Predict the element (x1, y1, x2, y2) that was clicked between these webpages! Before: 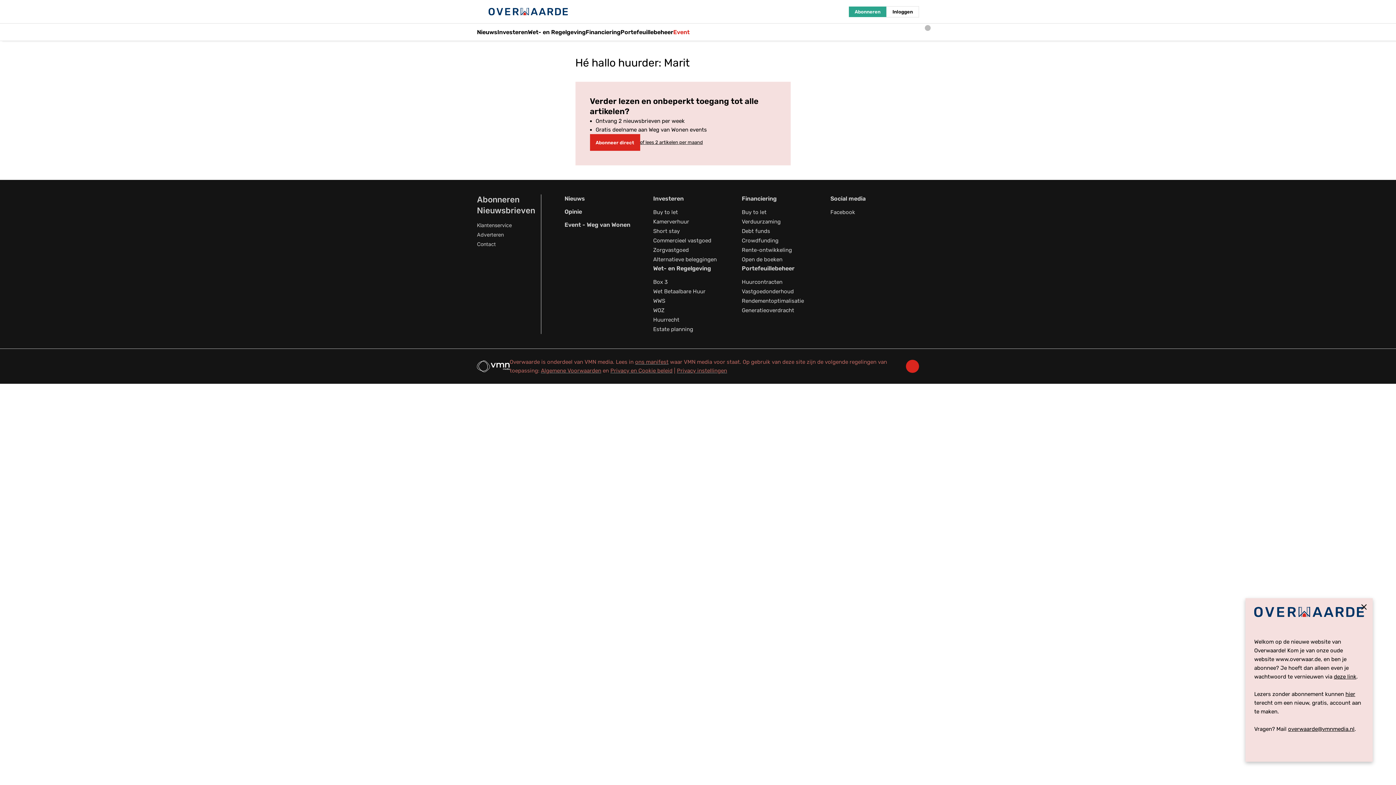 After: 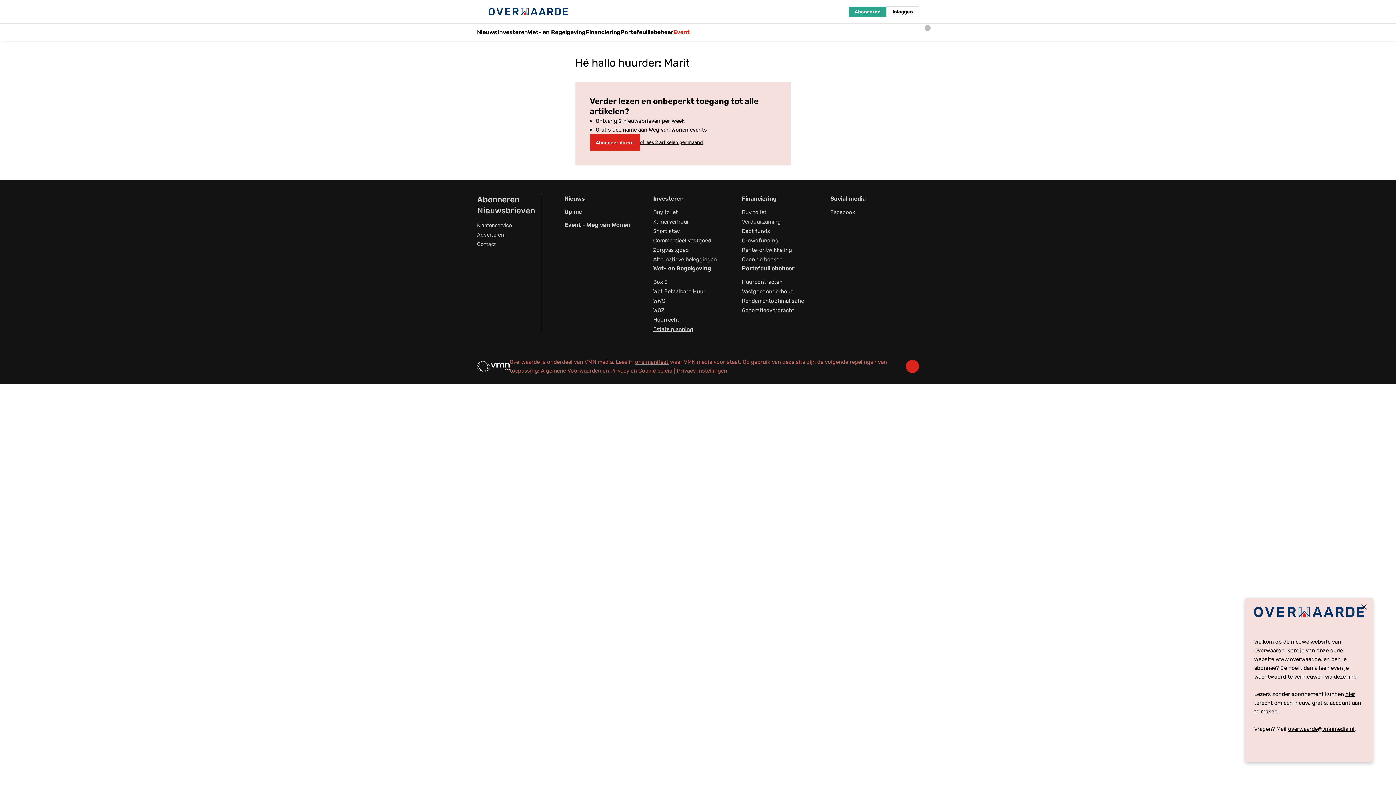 Action: label: Estate planning bbox: (653, 326, 693, 332)